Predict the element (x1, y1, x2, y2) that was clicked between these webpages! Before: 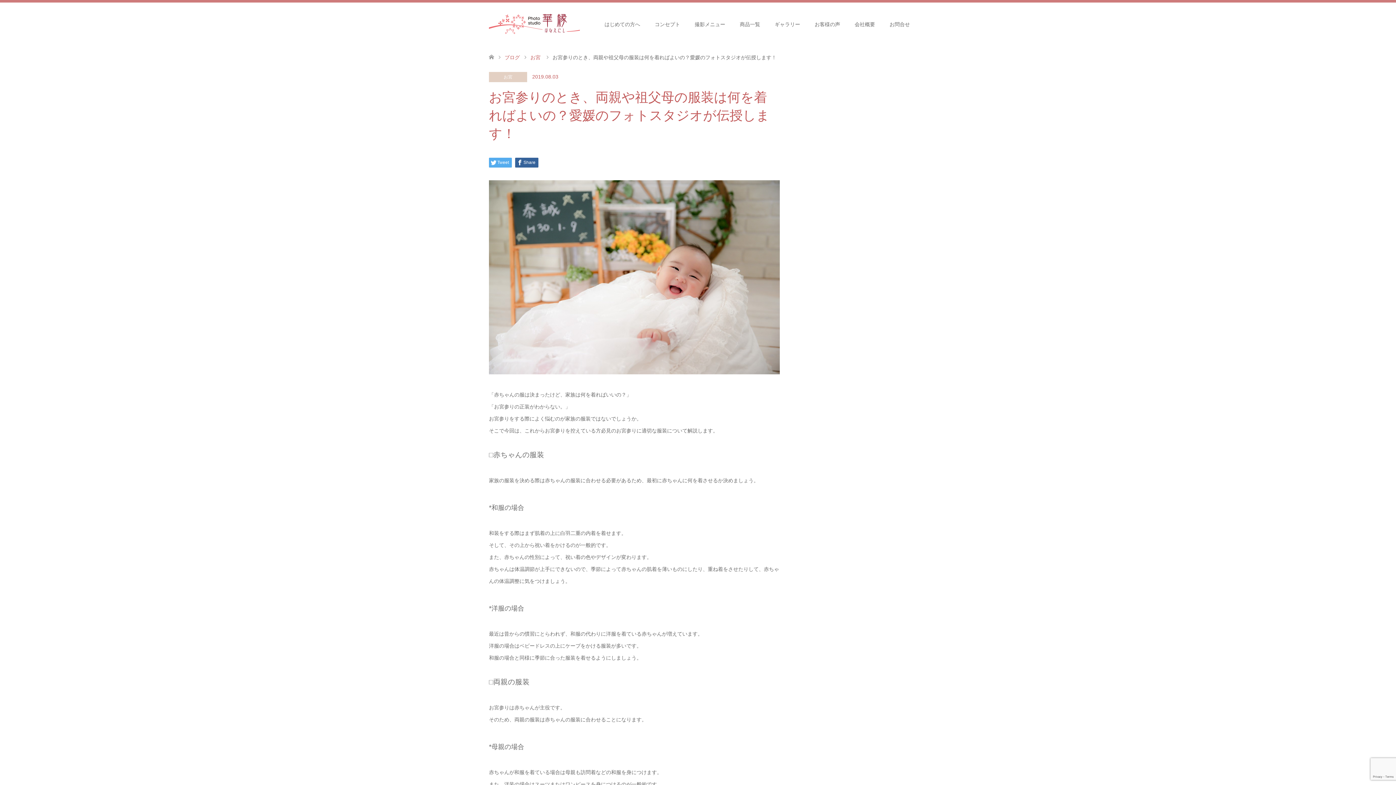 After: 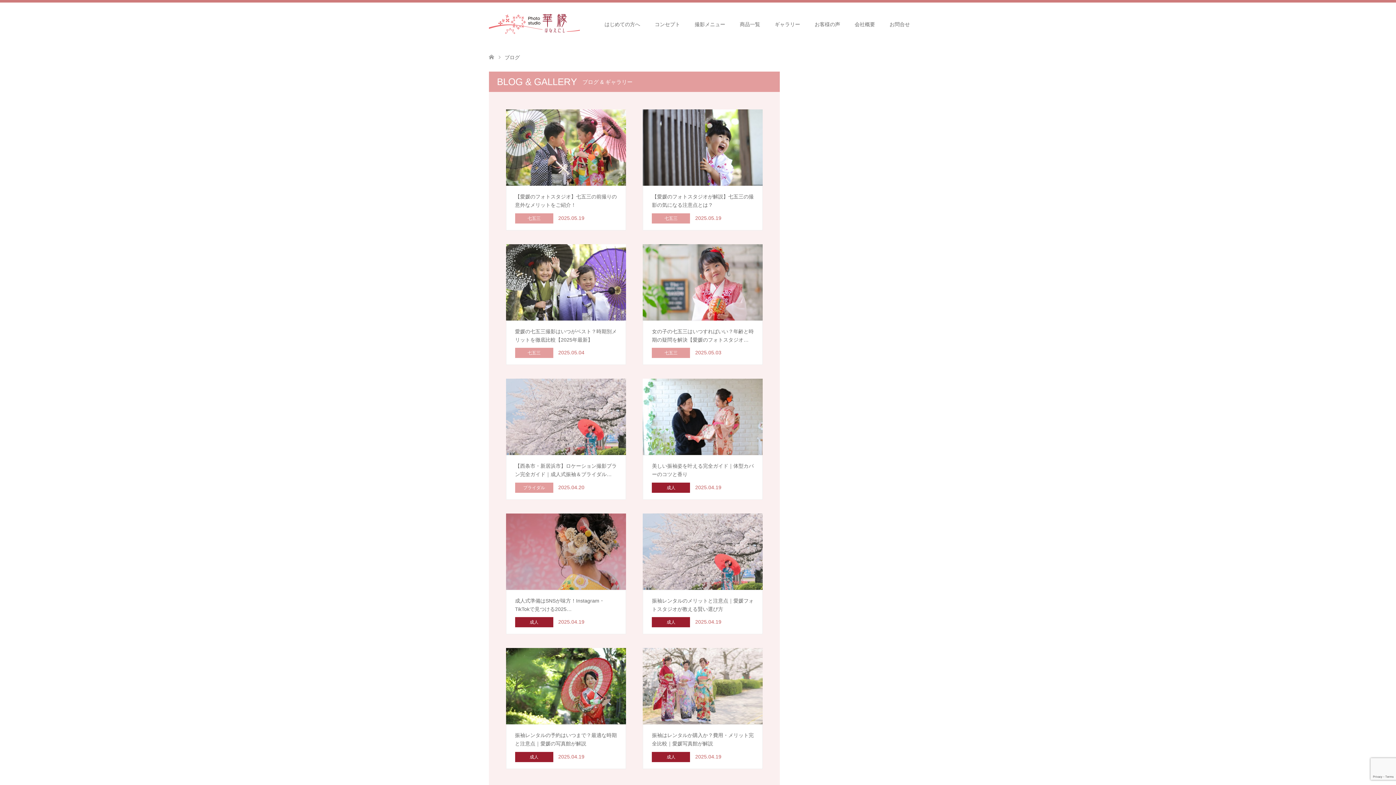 Action: label: ブログ bbox: (504, 54, 520, 60)